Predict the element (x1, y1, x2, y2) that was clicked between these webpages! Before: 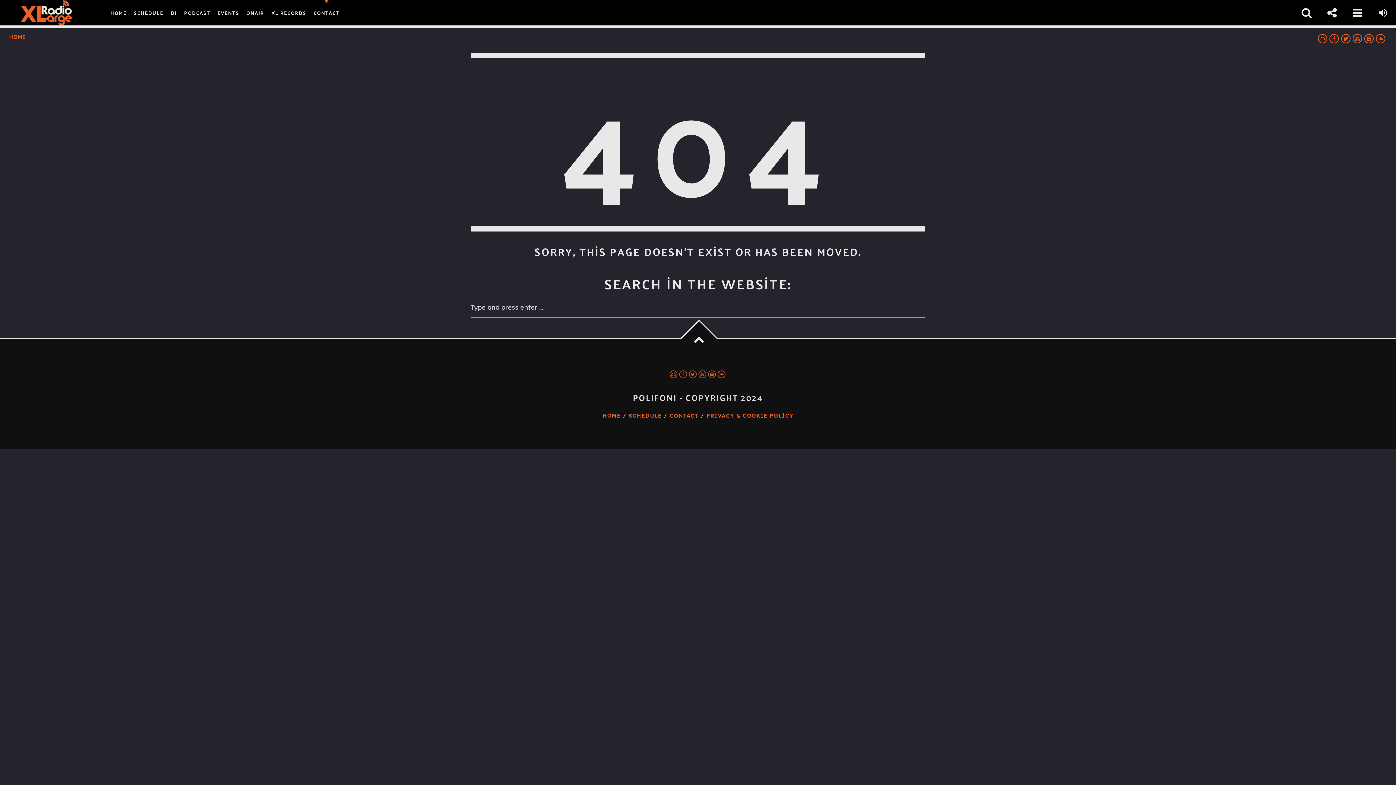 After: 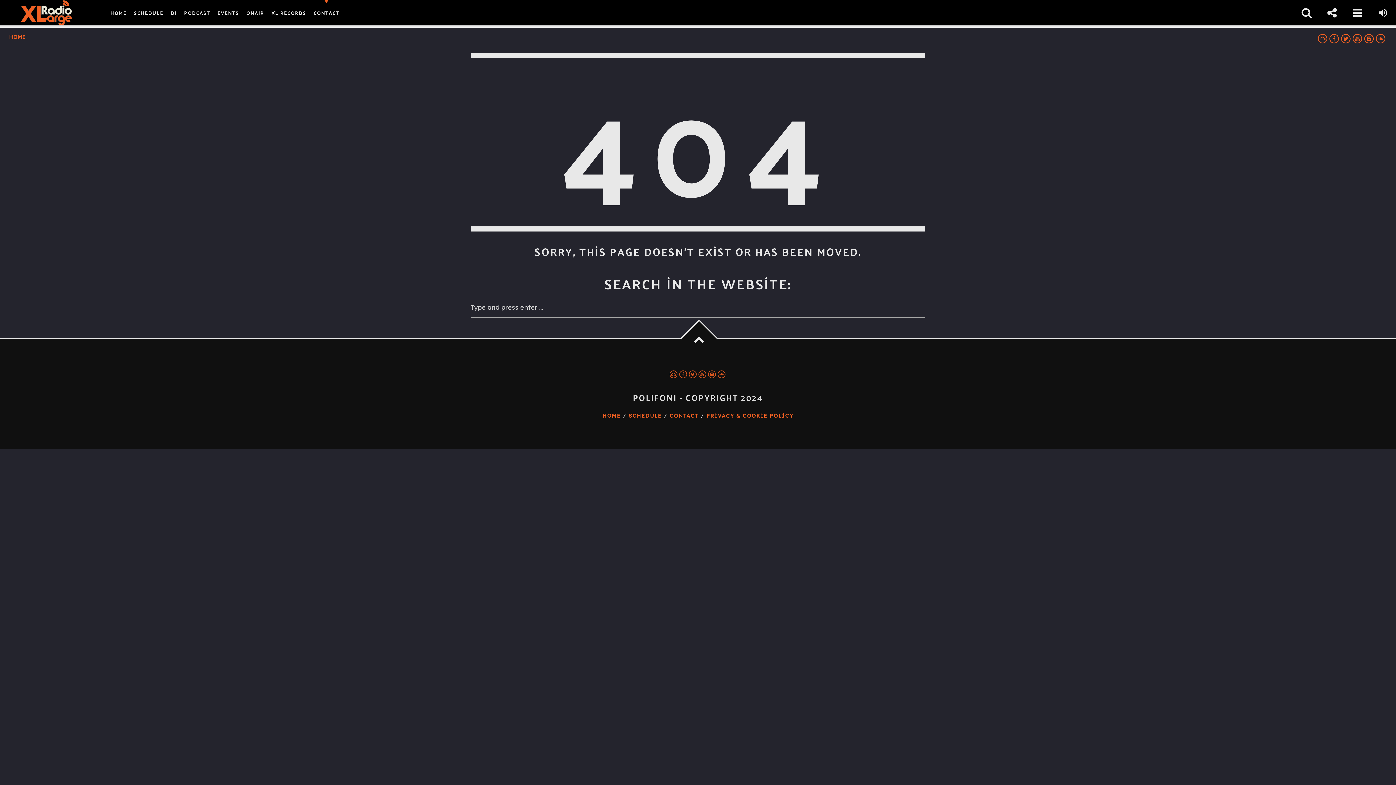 Action: bbox: (698, 370, 707, 381)